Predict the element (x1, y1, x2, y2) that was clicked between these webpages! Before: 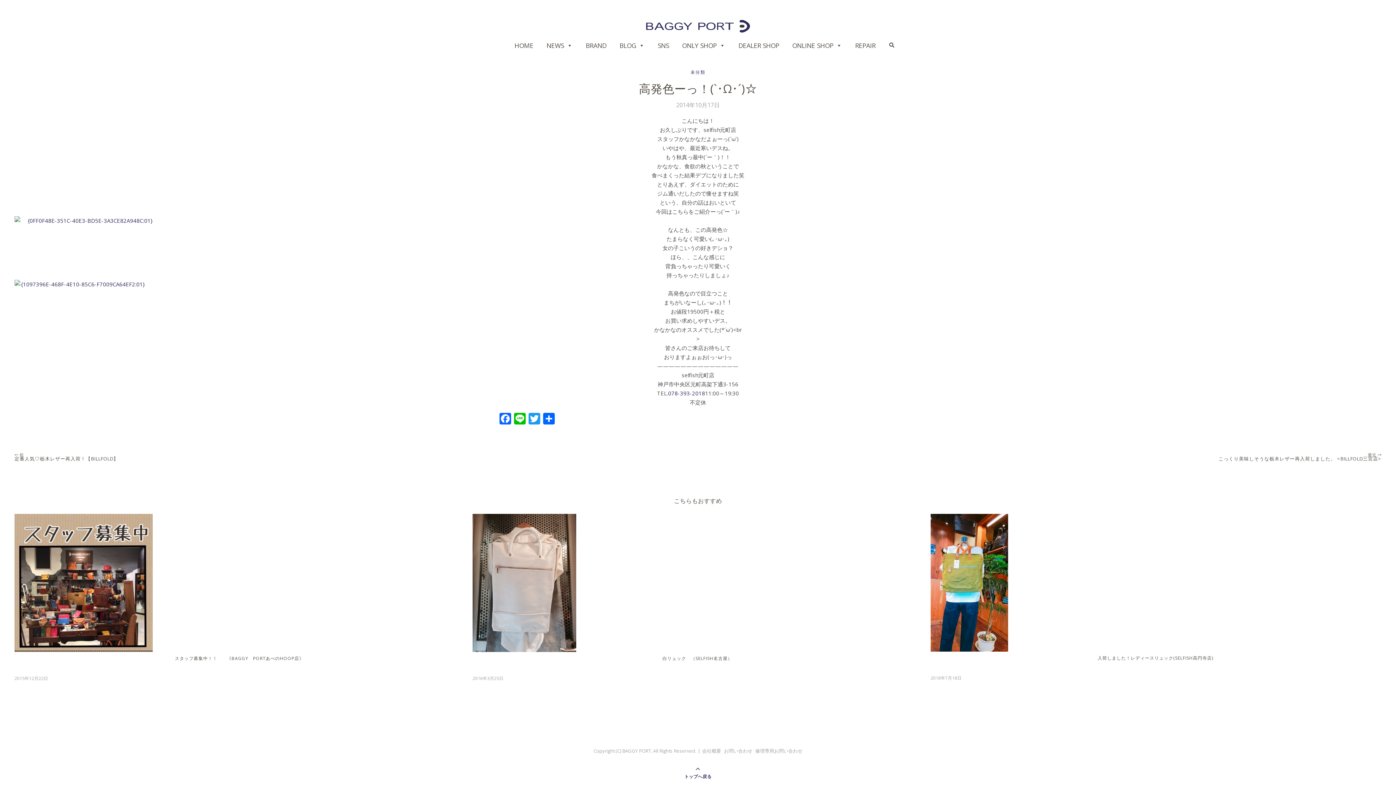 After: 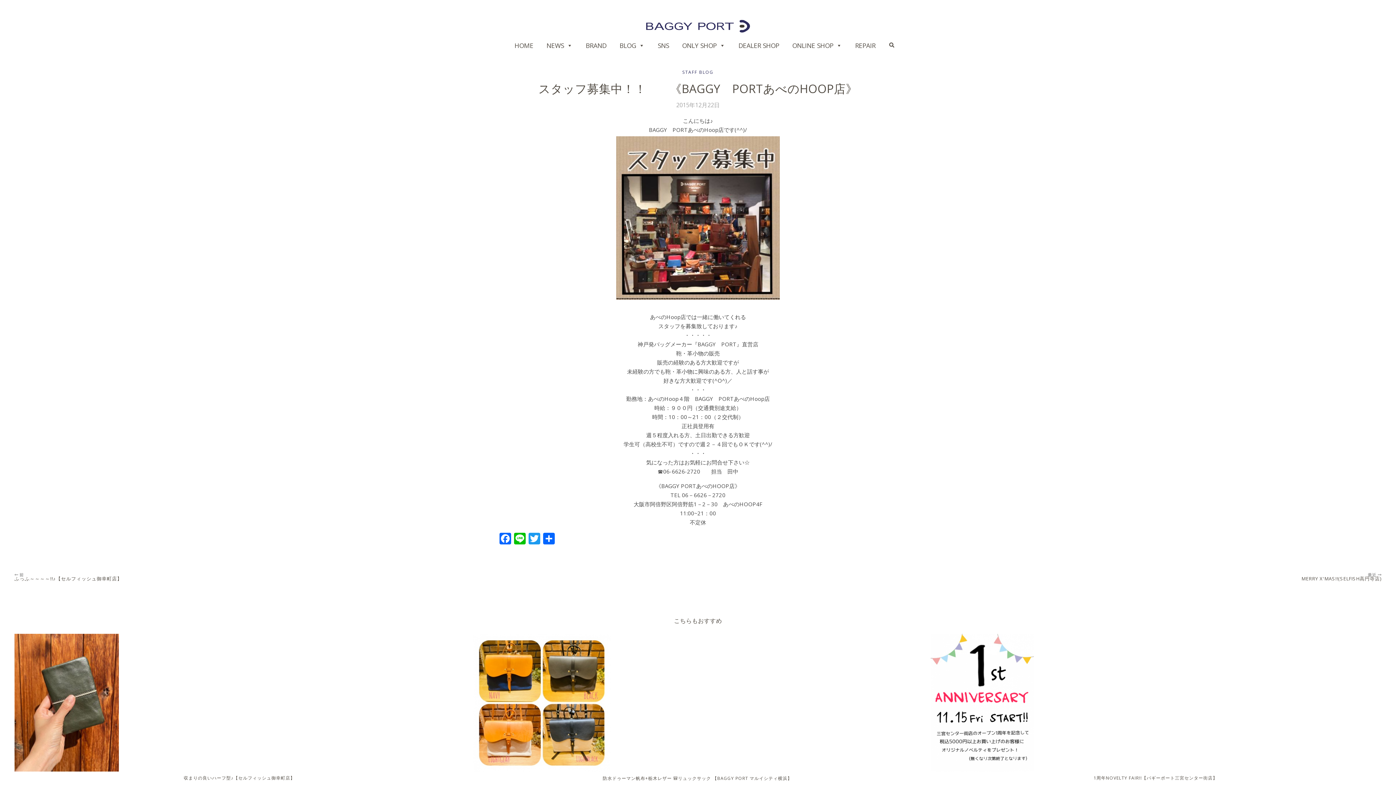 Action: label: スタッフ募集中！！　　《BAGGY　PORTあべのHOOP店》 bbox: (174, 655, 304, 661)